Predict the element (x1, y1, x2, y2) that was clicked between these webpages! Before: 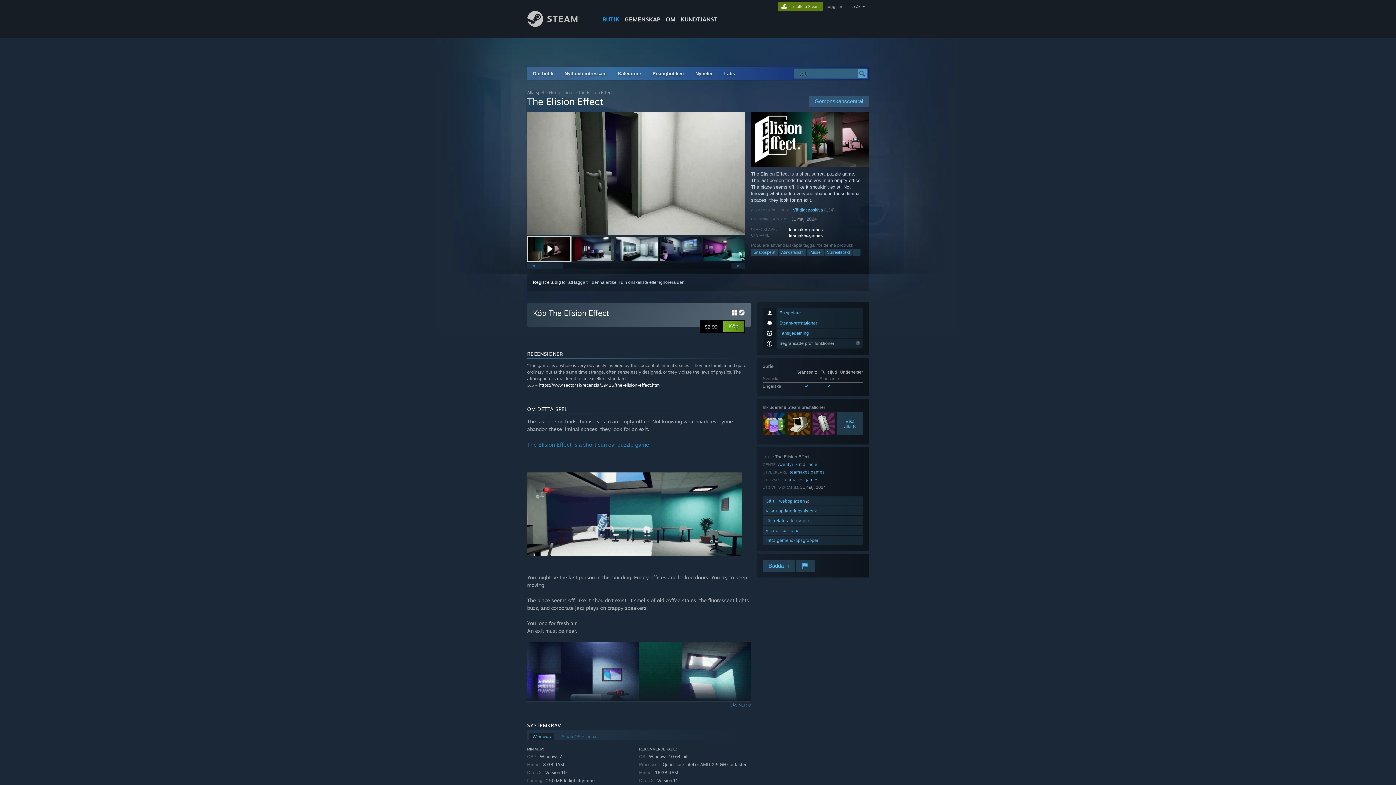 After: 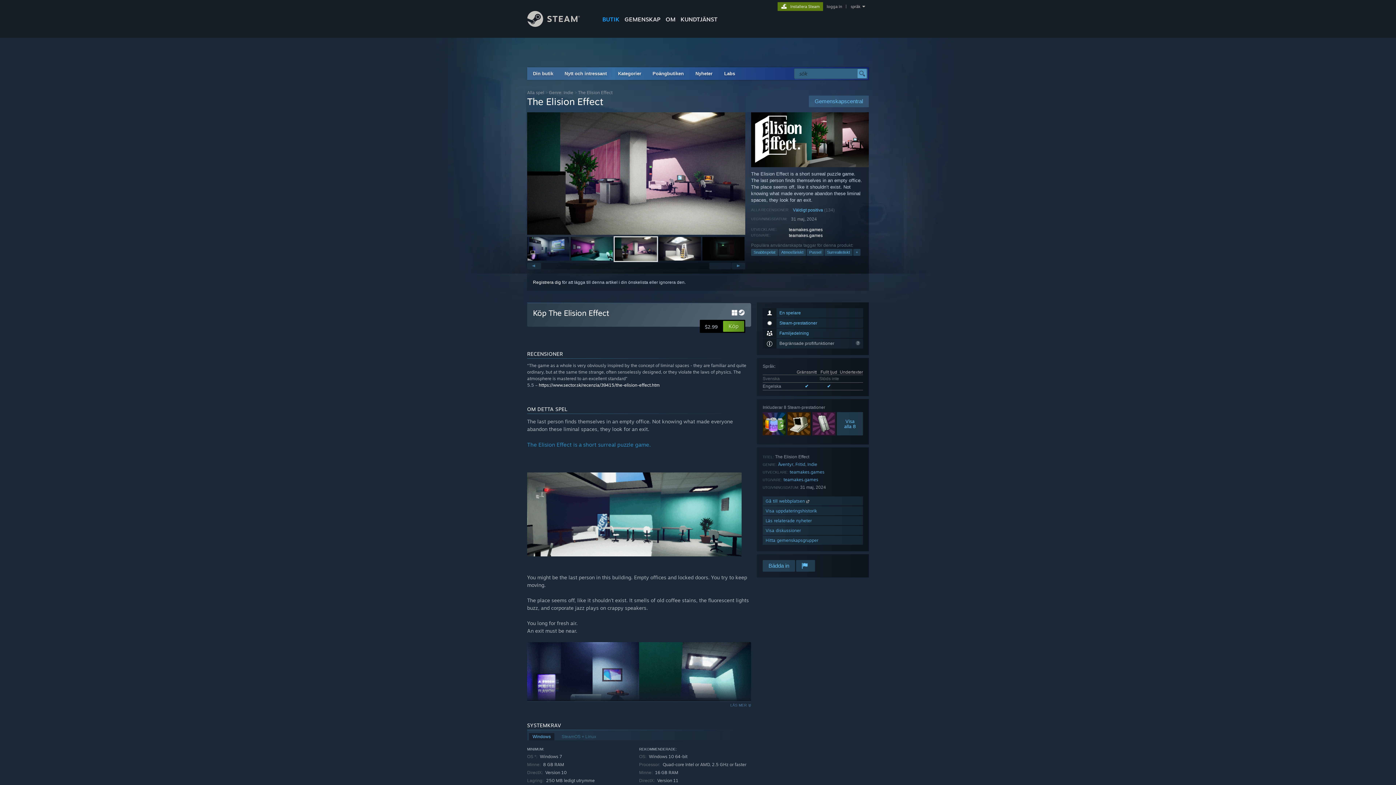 Action: bbox: (616, 237, 658, 260)